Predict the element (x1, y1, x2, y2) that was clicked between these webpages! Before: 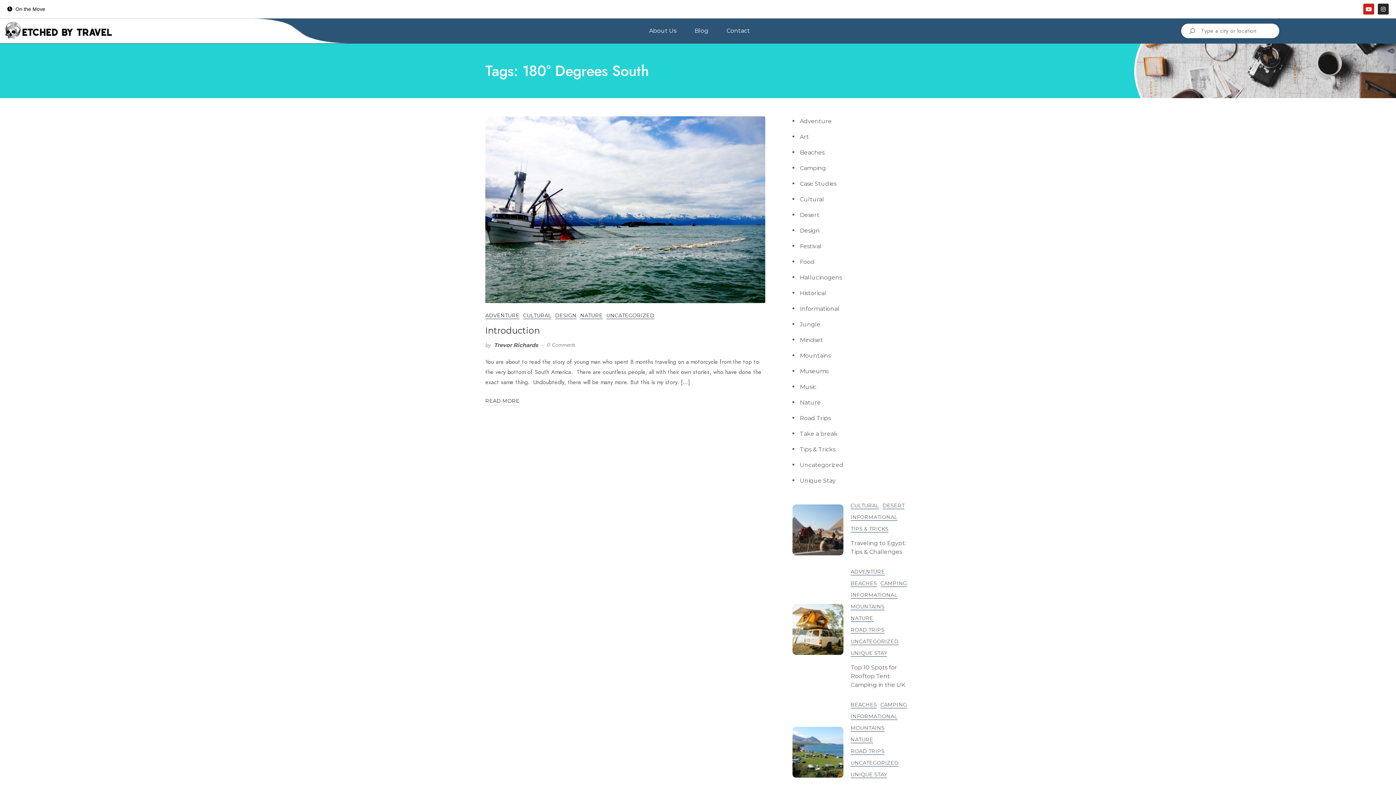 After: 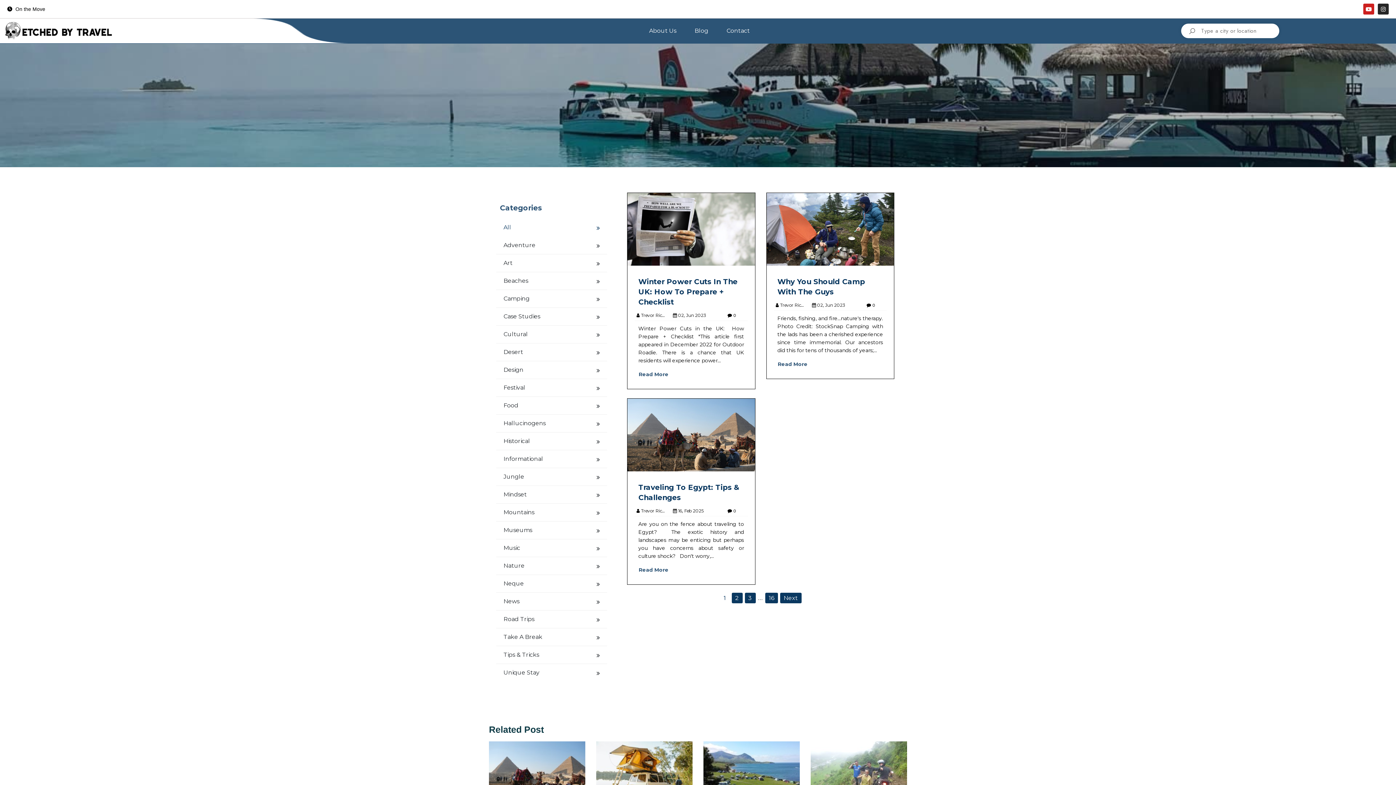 Action: label: Music bbox: (800, 383, 816, 390)